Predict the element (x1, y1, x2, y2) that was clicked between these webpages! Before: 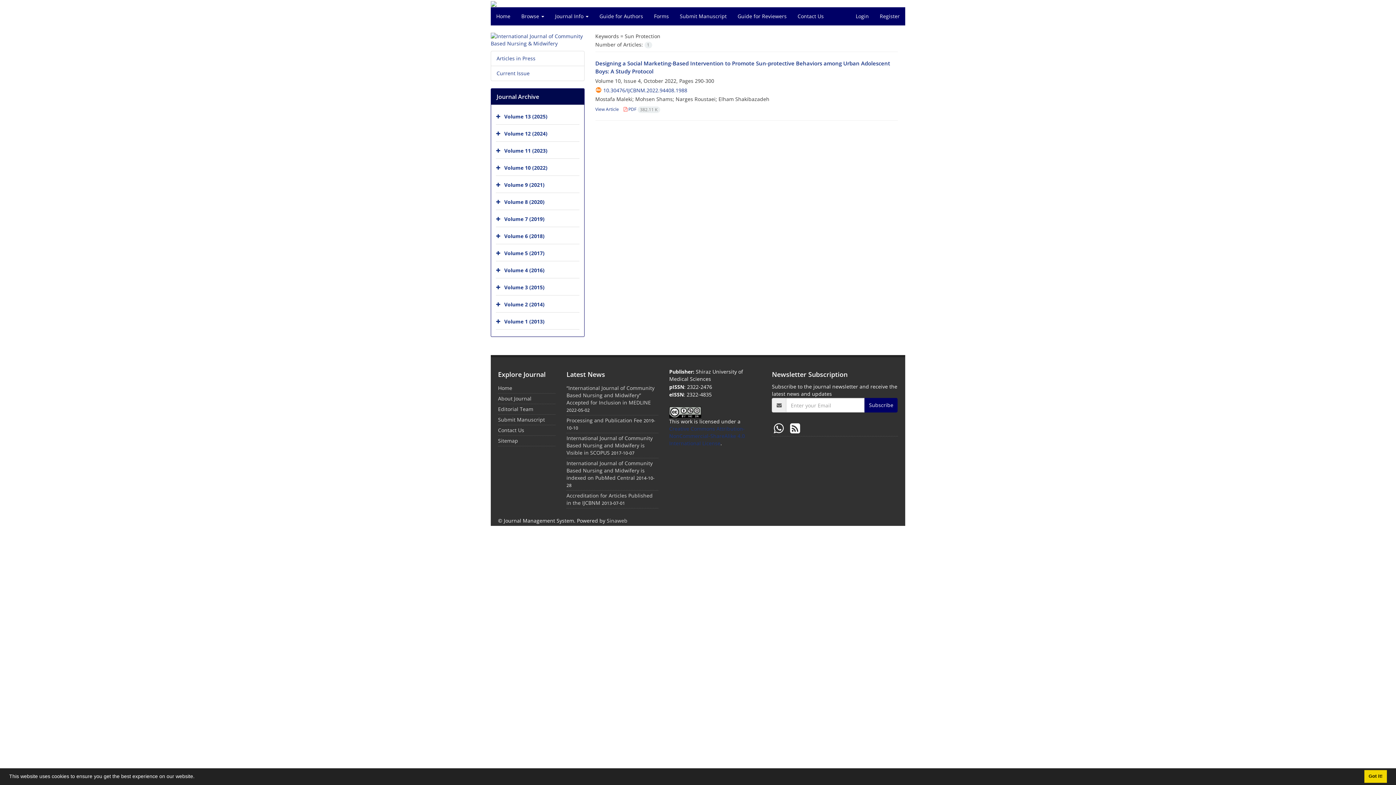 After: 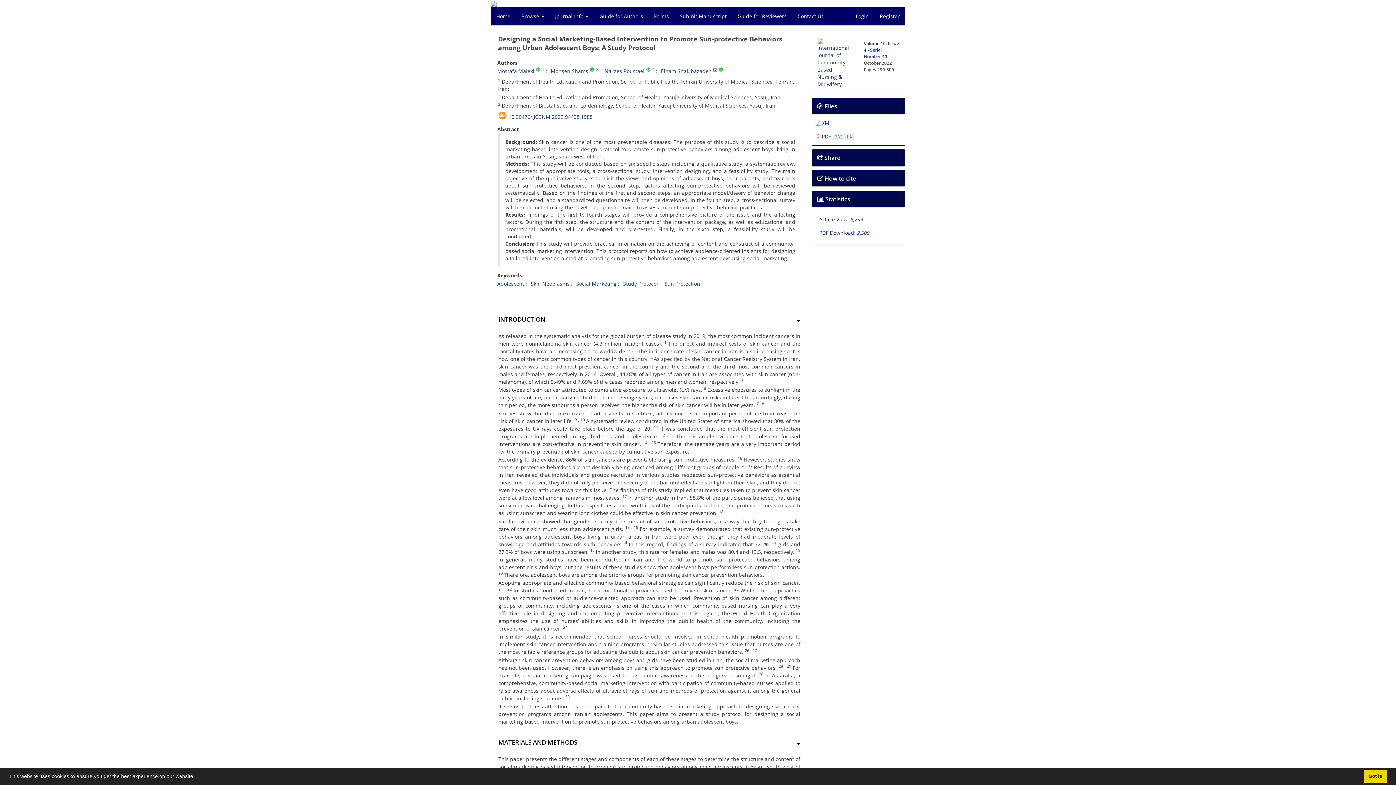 Action: label: View Article bbox: (595, 106, 619, 112)